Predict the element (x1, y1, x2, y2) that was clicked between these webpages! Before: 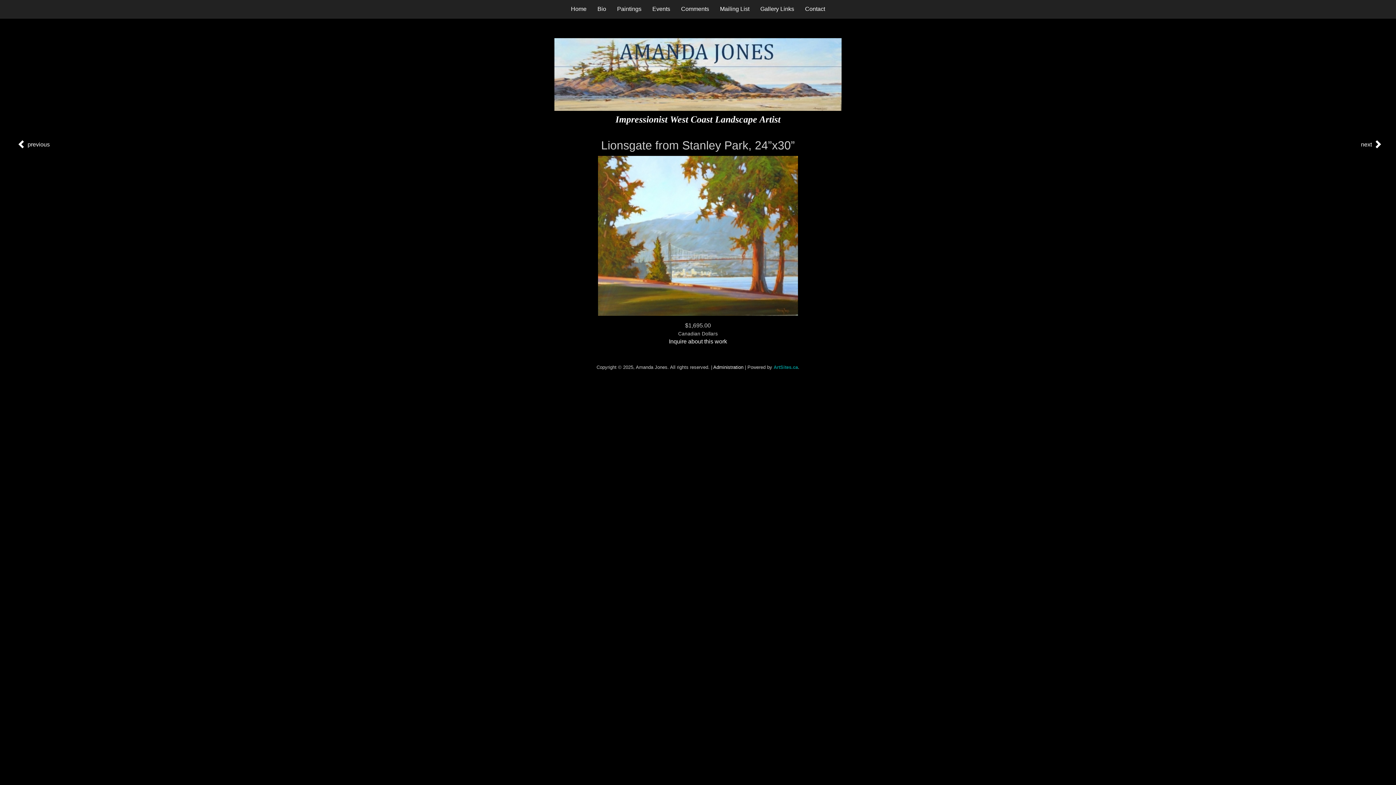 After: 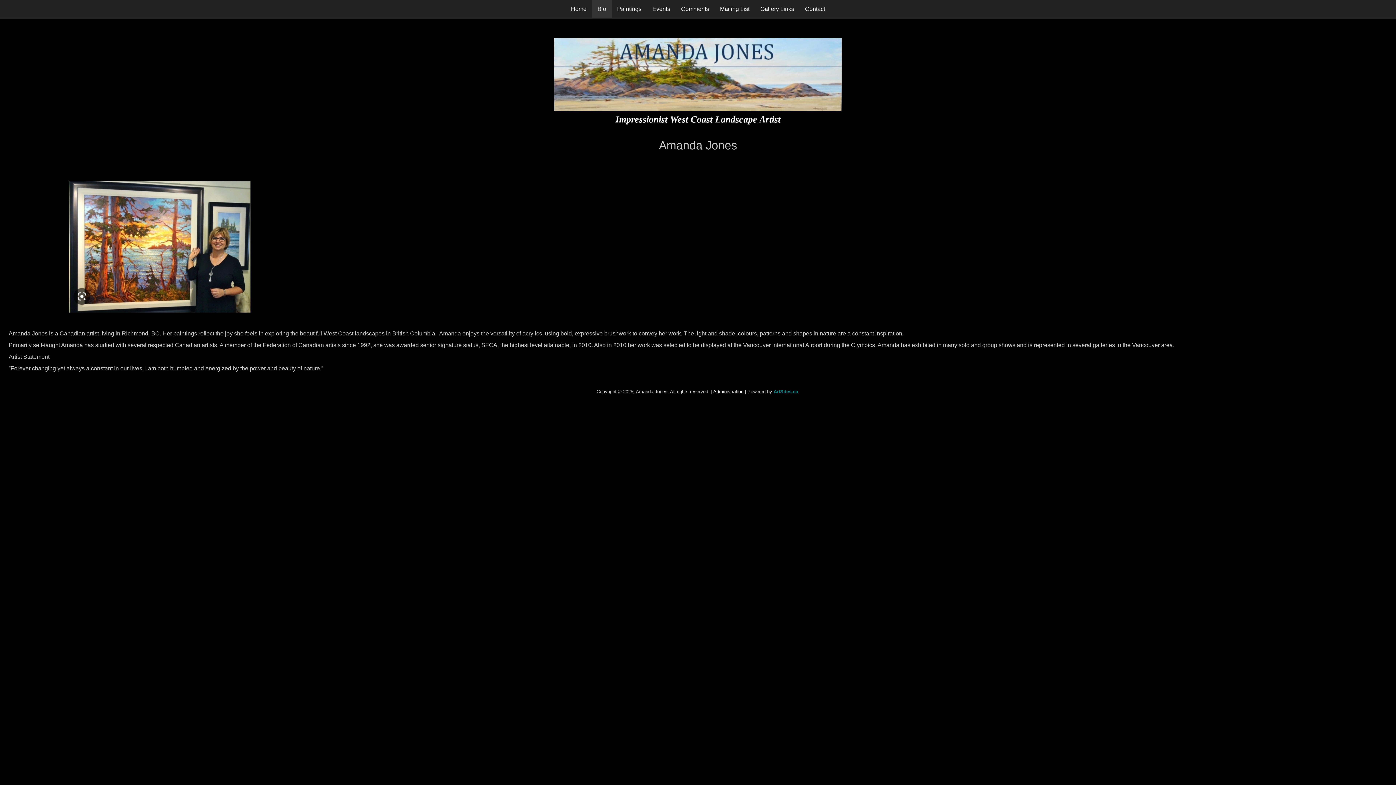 Action: bbox: (592, 0, 611, 18) label: Bio